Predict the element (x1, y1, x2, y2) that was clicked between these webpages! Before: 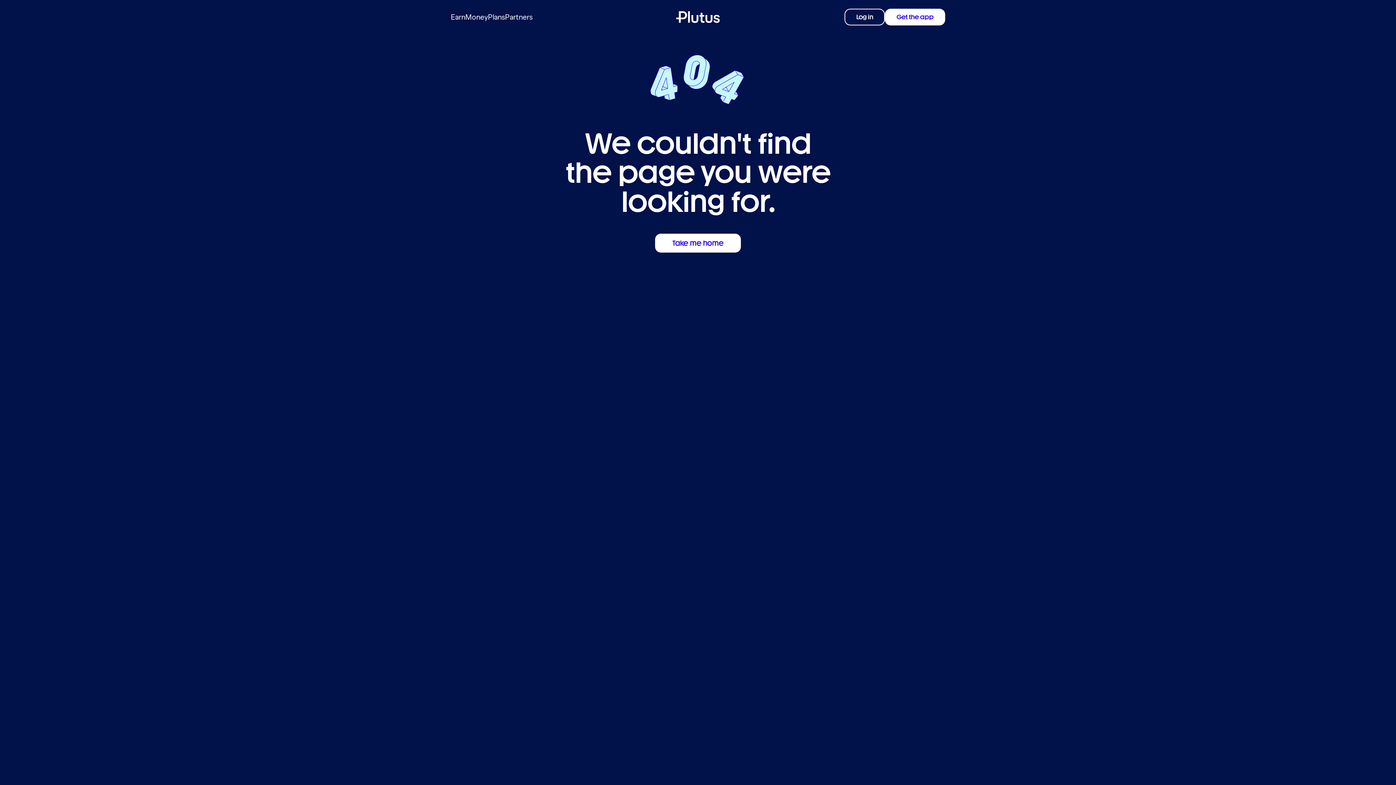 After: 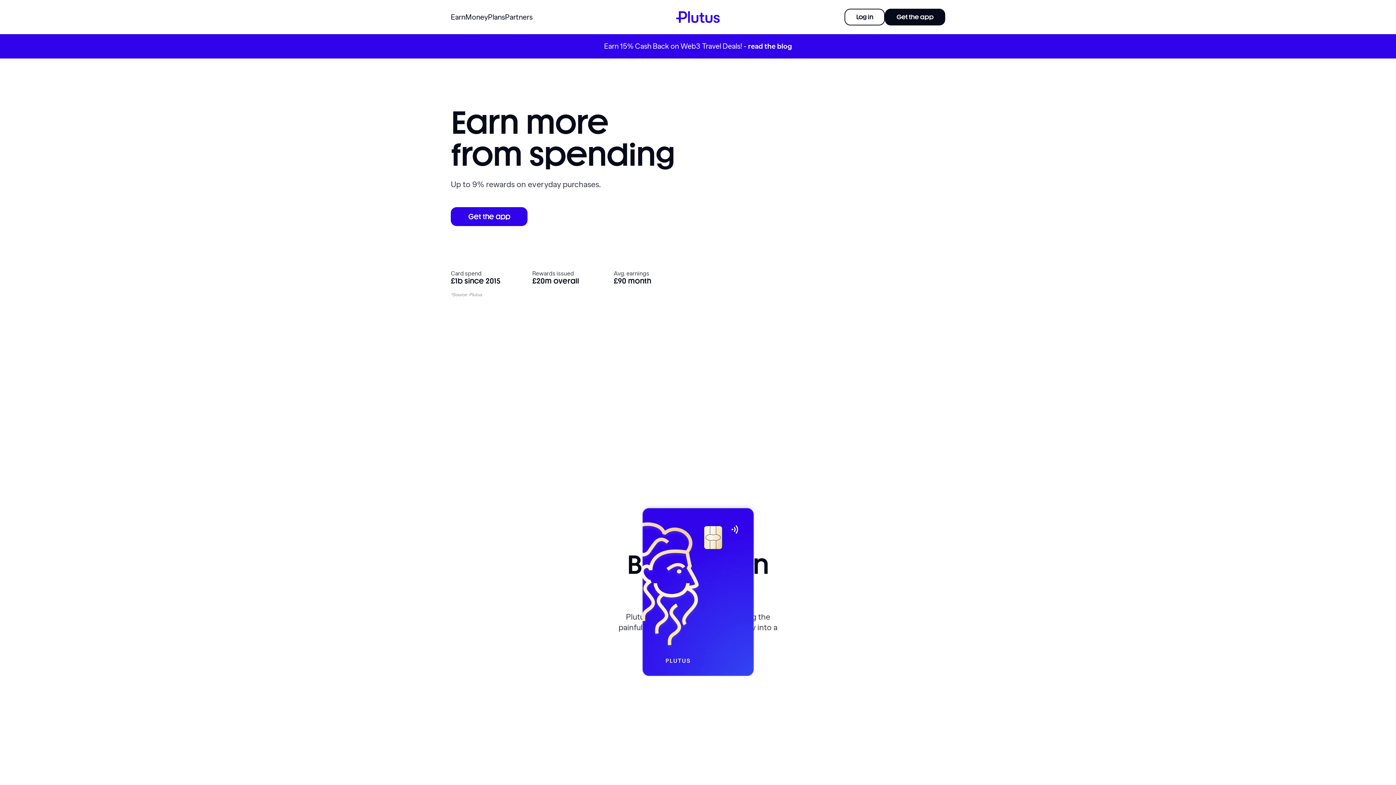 Action: bbox: (676, 11, 720, 22)